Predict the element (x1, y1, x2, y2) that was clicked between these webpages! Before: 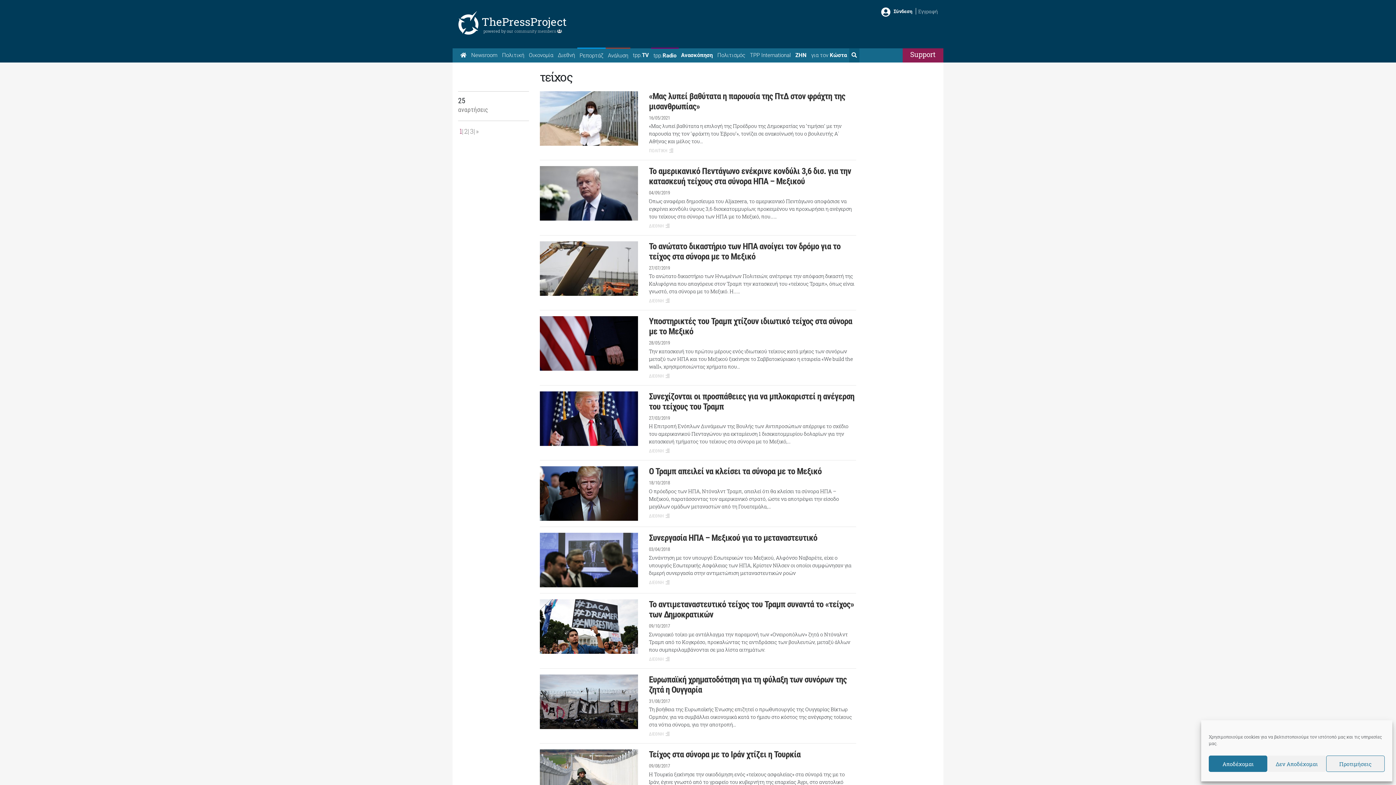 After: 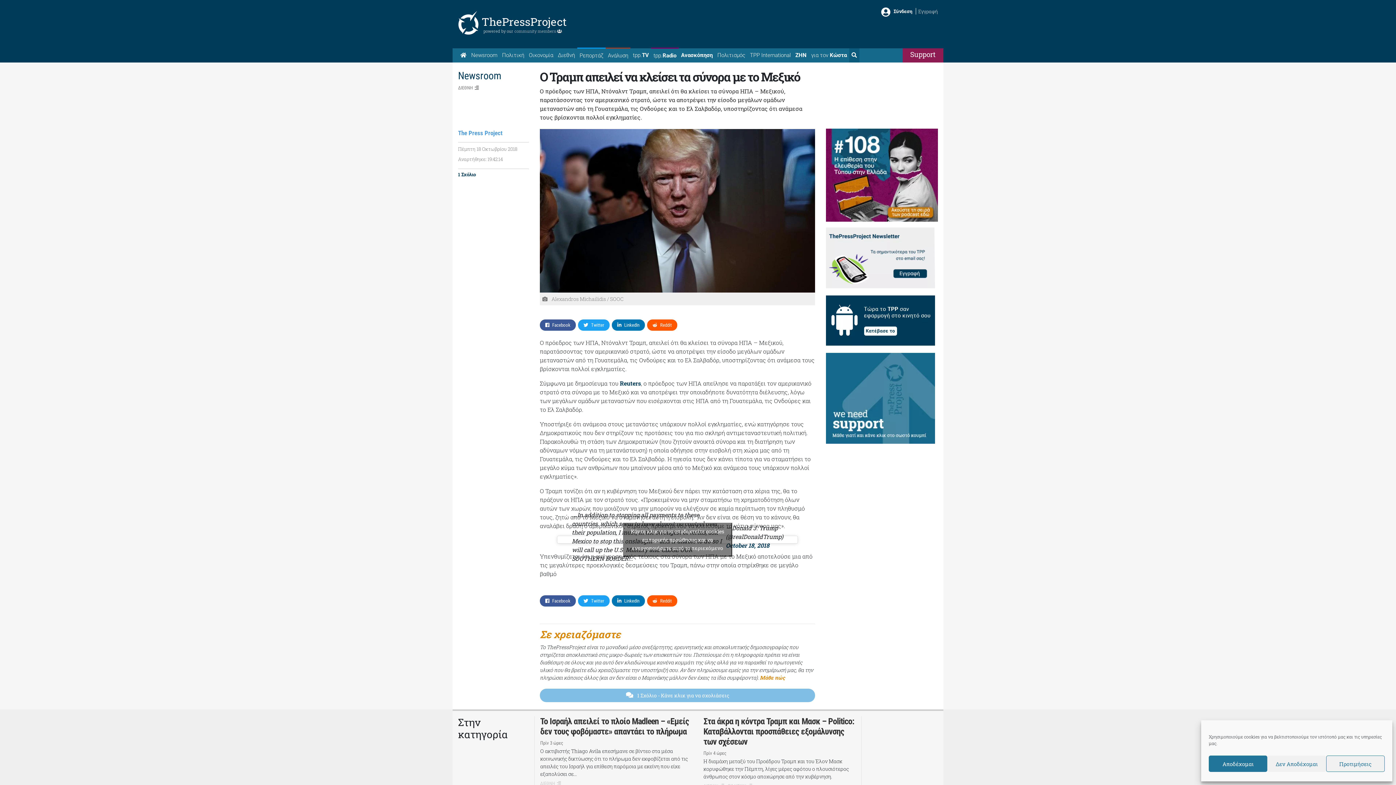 Action: bbox: (649, 466, 821, 476) label: Ο Τραμπ απειλεί να κλείσει τα σύνορα με το Μεξικό